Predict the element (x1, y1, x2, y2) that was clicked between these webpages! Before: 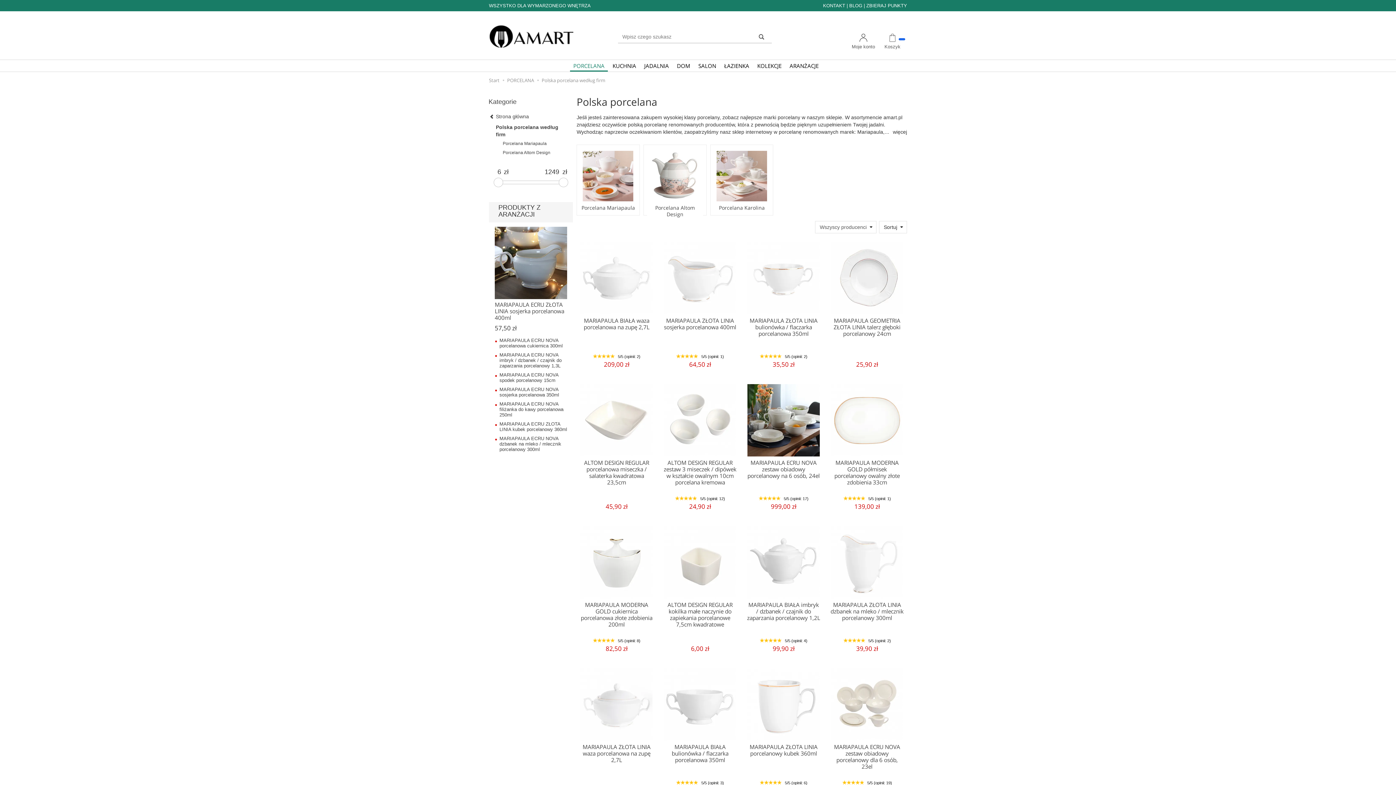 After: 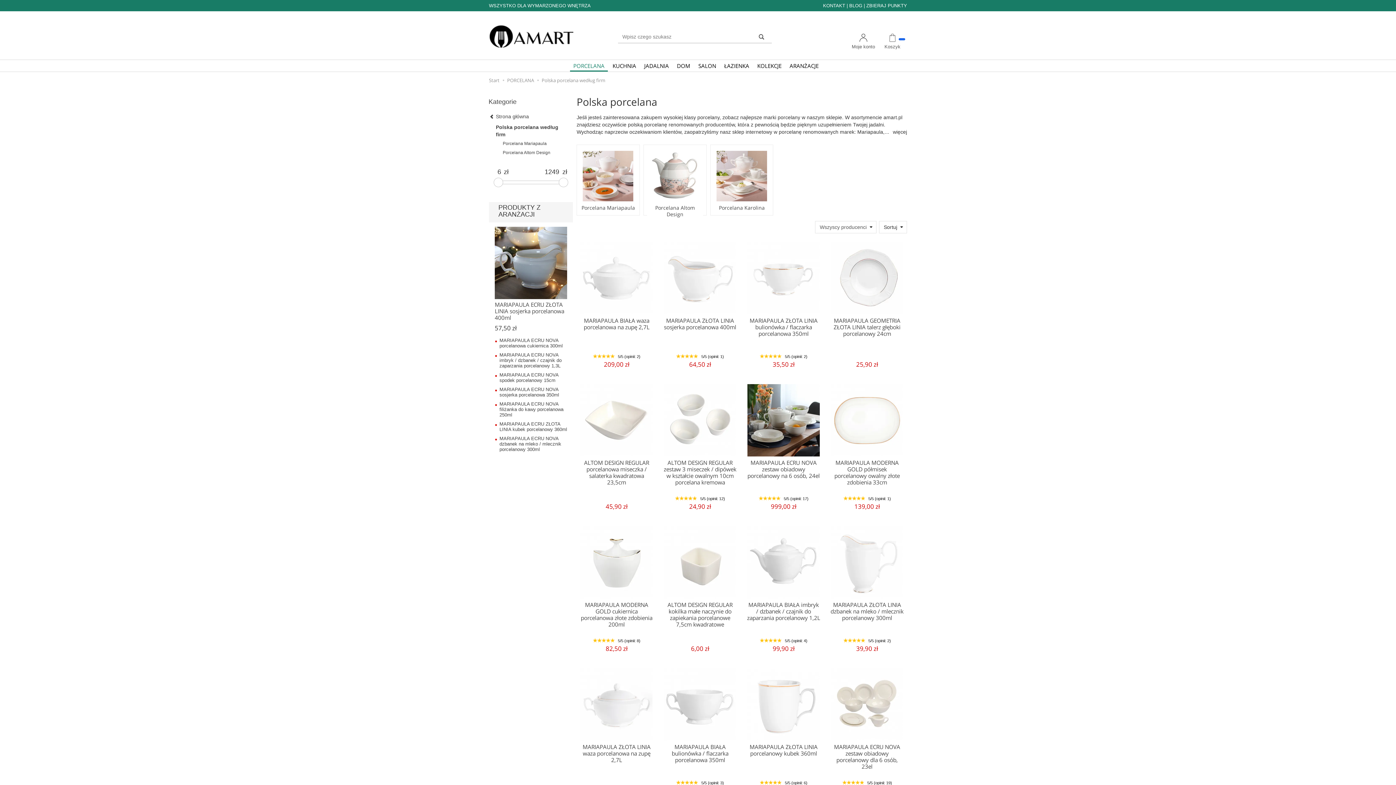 Action: bbox: (847, 638, 852, 642) label: 2